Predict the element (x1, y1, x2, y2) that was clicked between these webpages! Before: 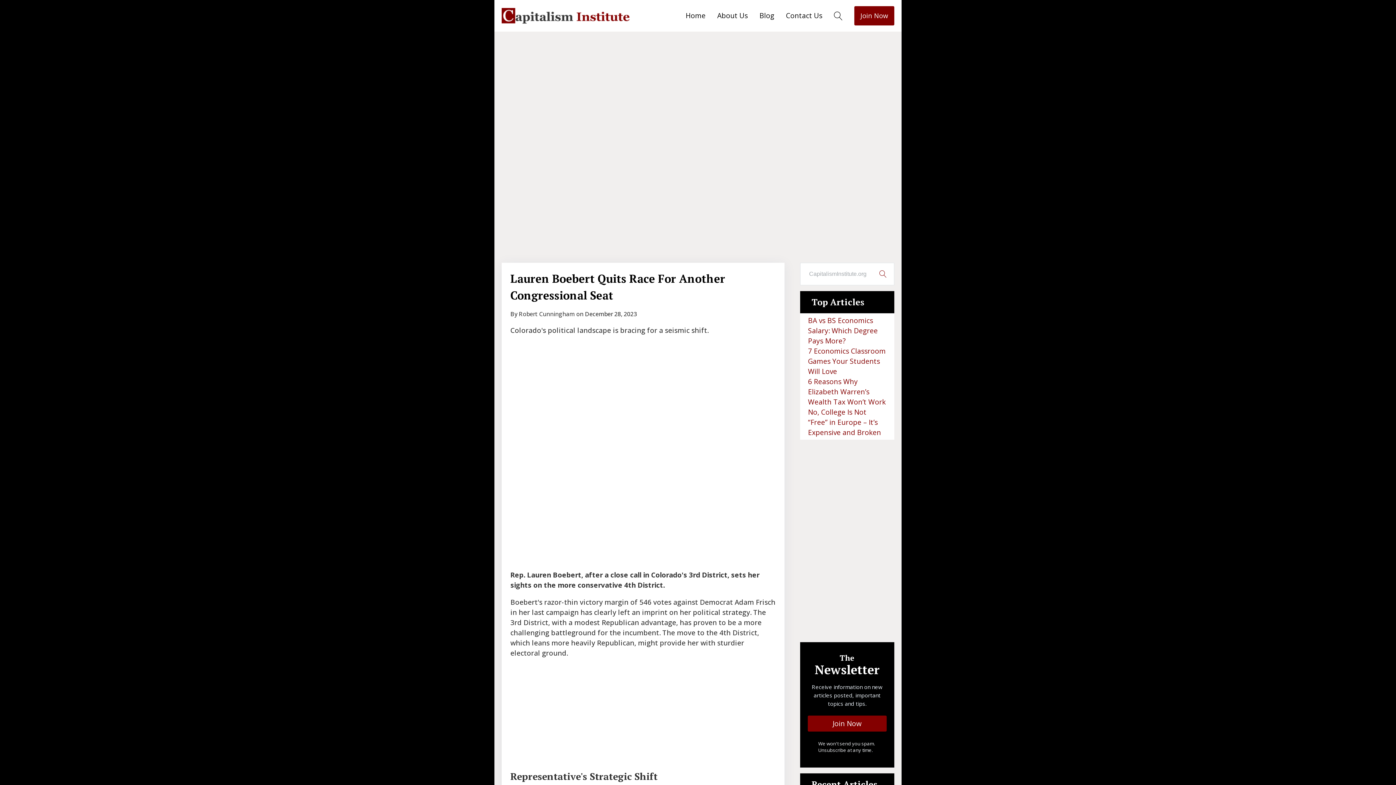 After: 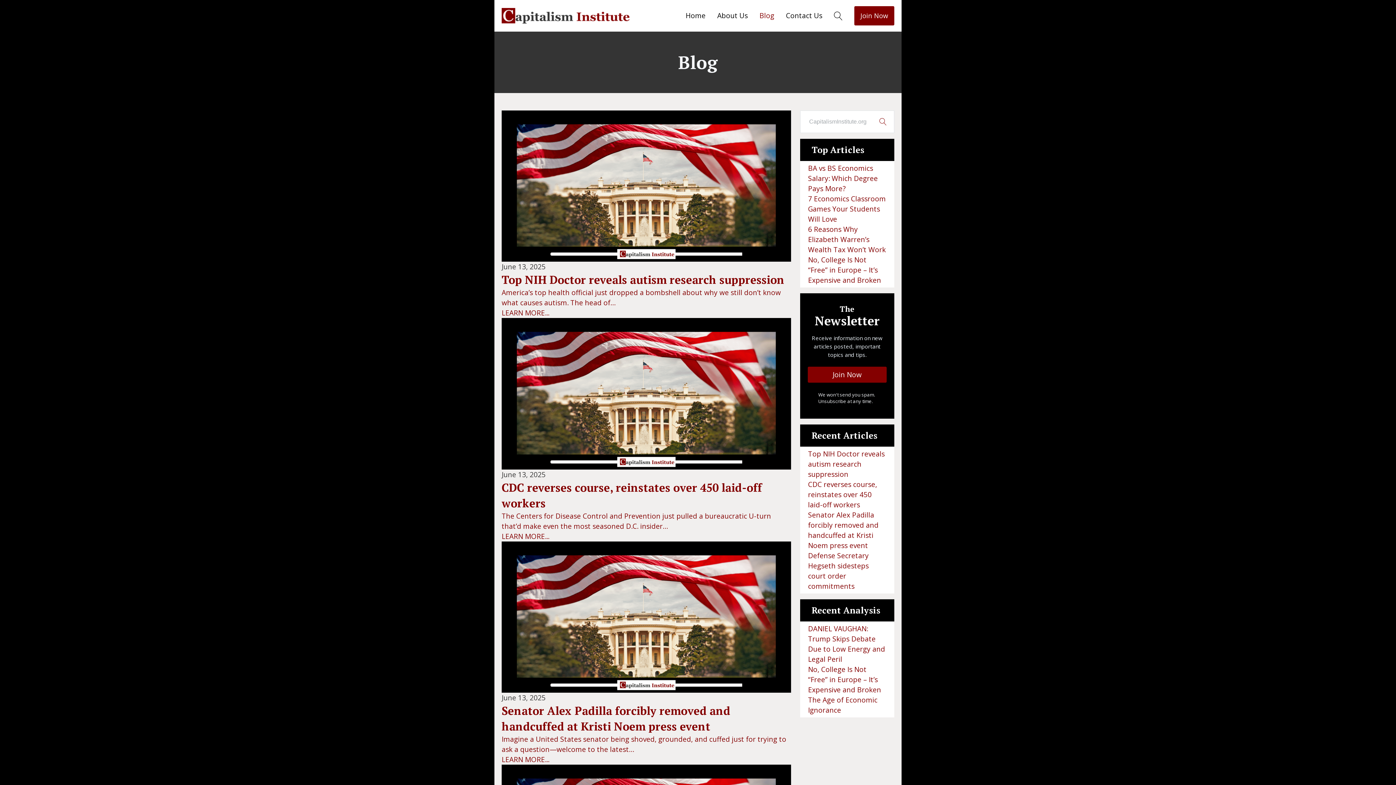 Action: bbox: (759, 9, 786, 22) label: Blog